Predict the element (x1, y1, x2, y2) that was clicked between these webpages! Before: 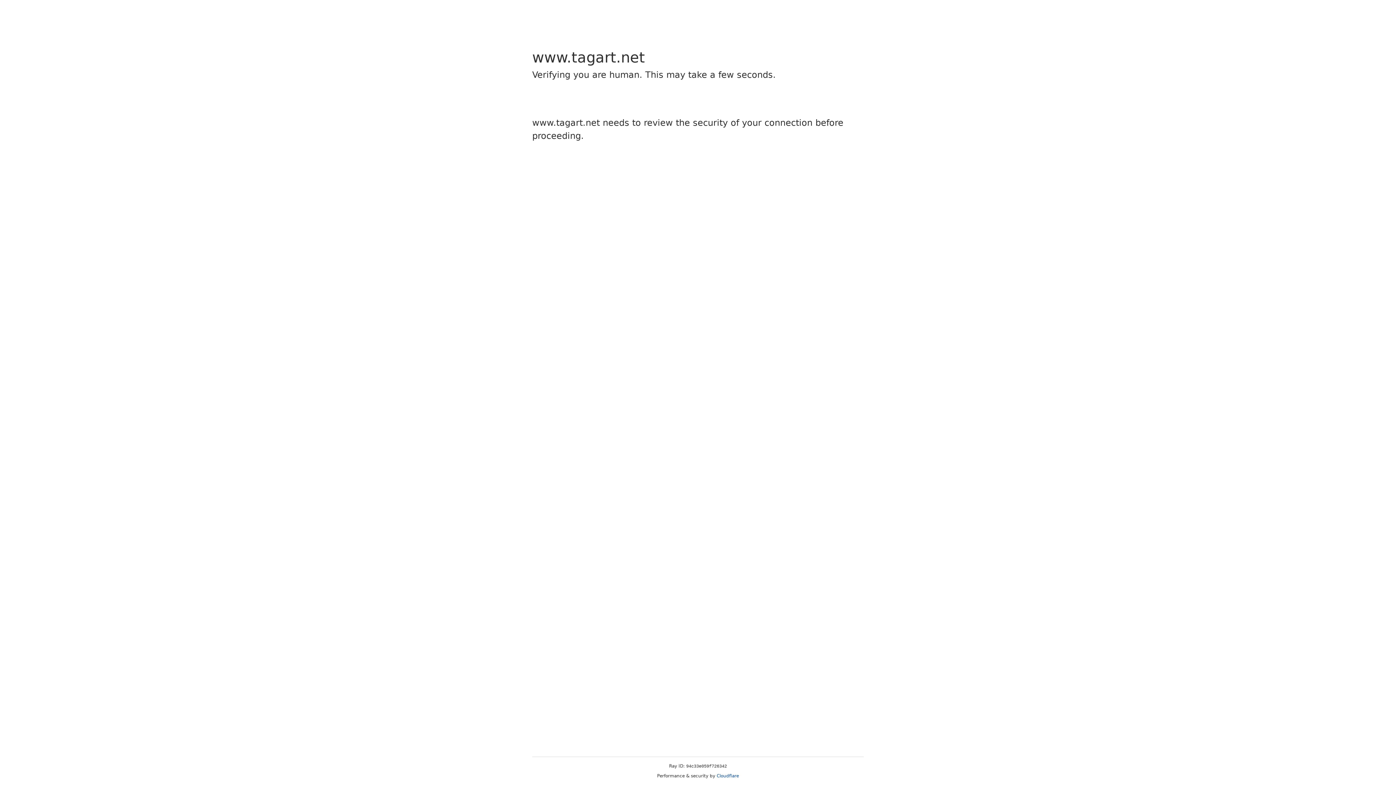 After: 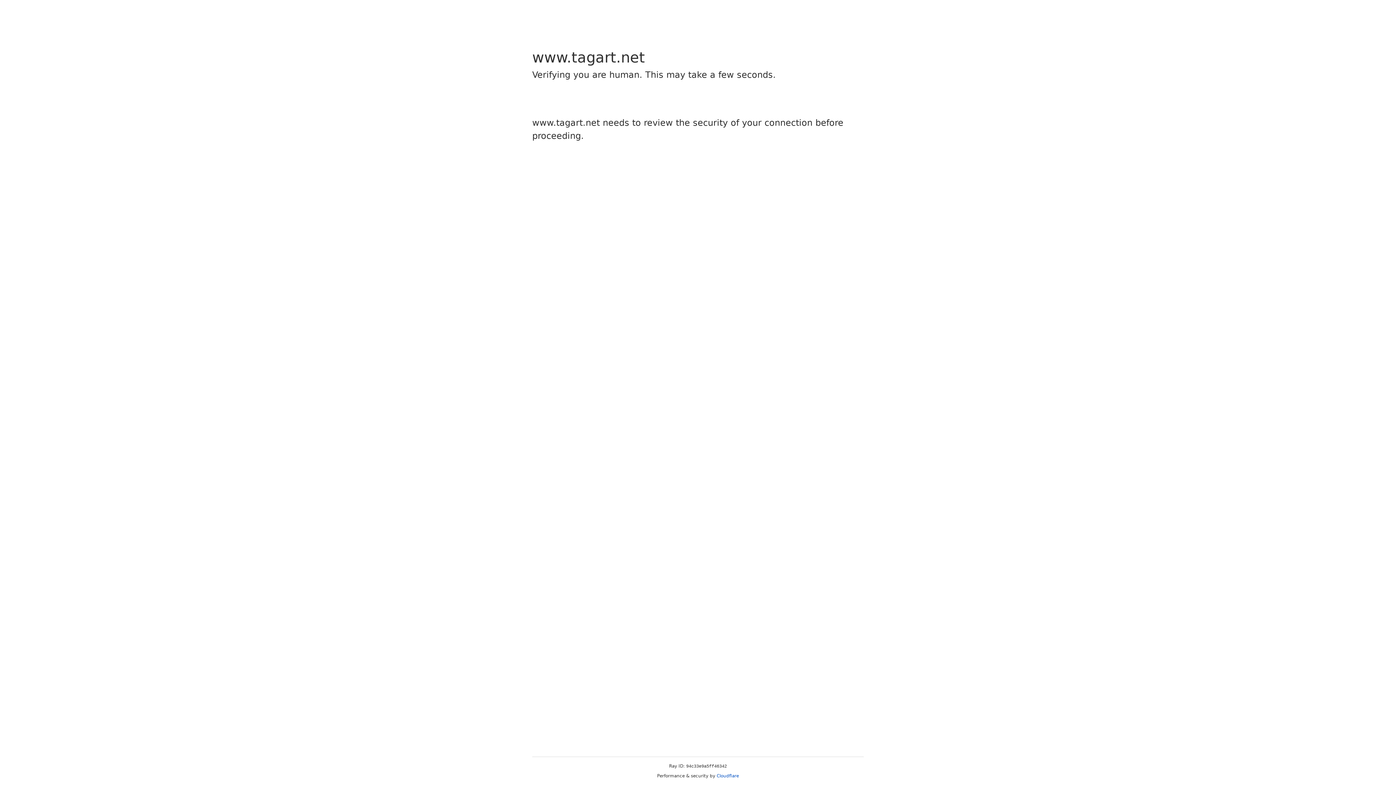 Action: label: Cloudflare bbox: (716, 773, 739, 778)